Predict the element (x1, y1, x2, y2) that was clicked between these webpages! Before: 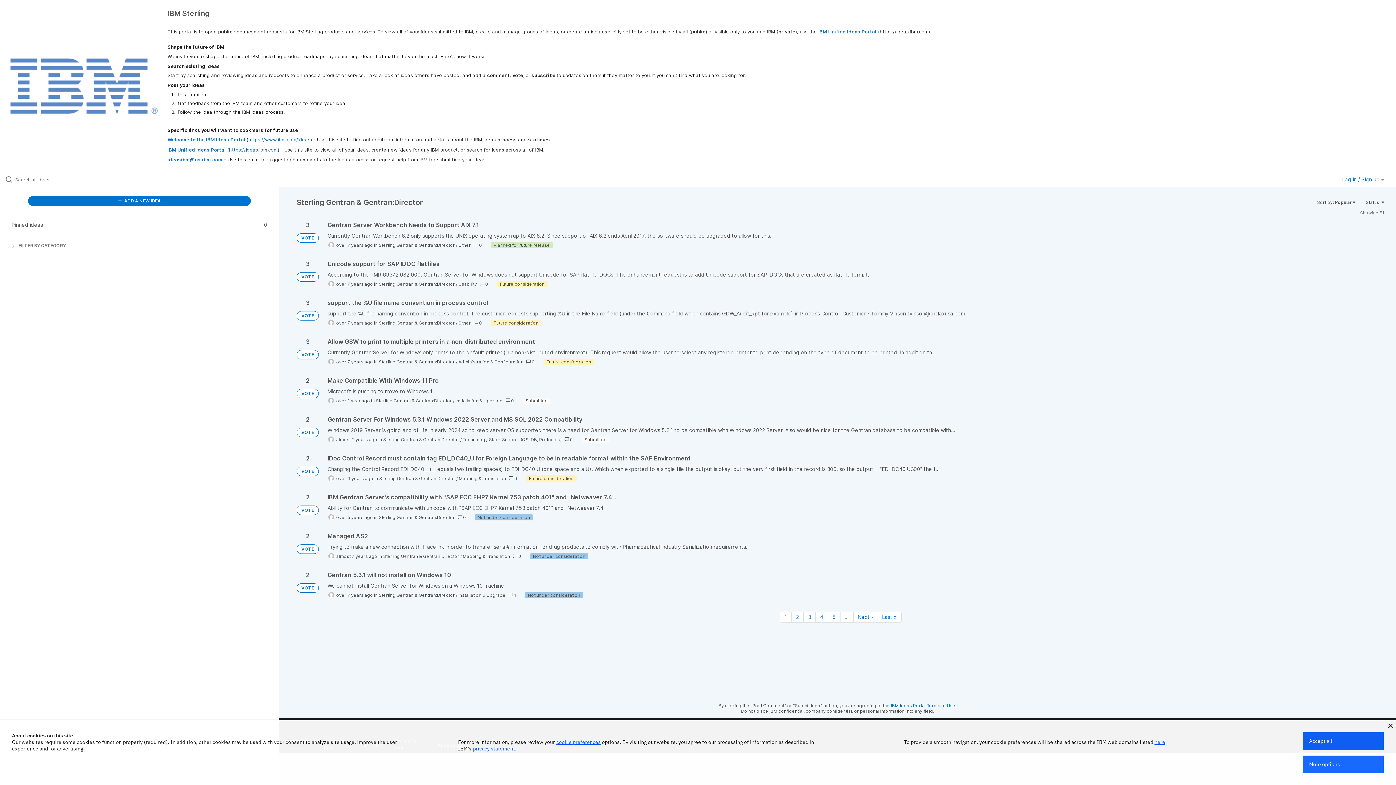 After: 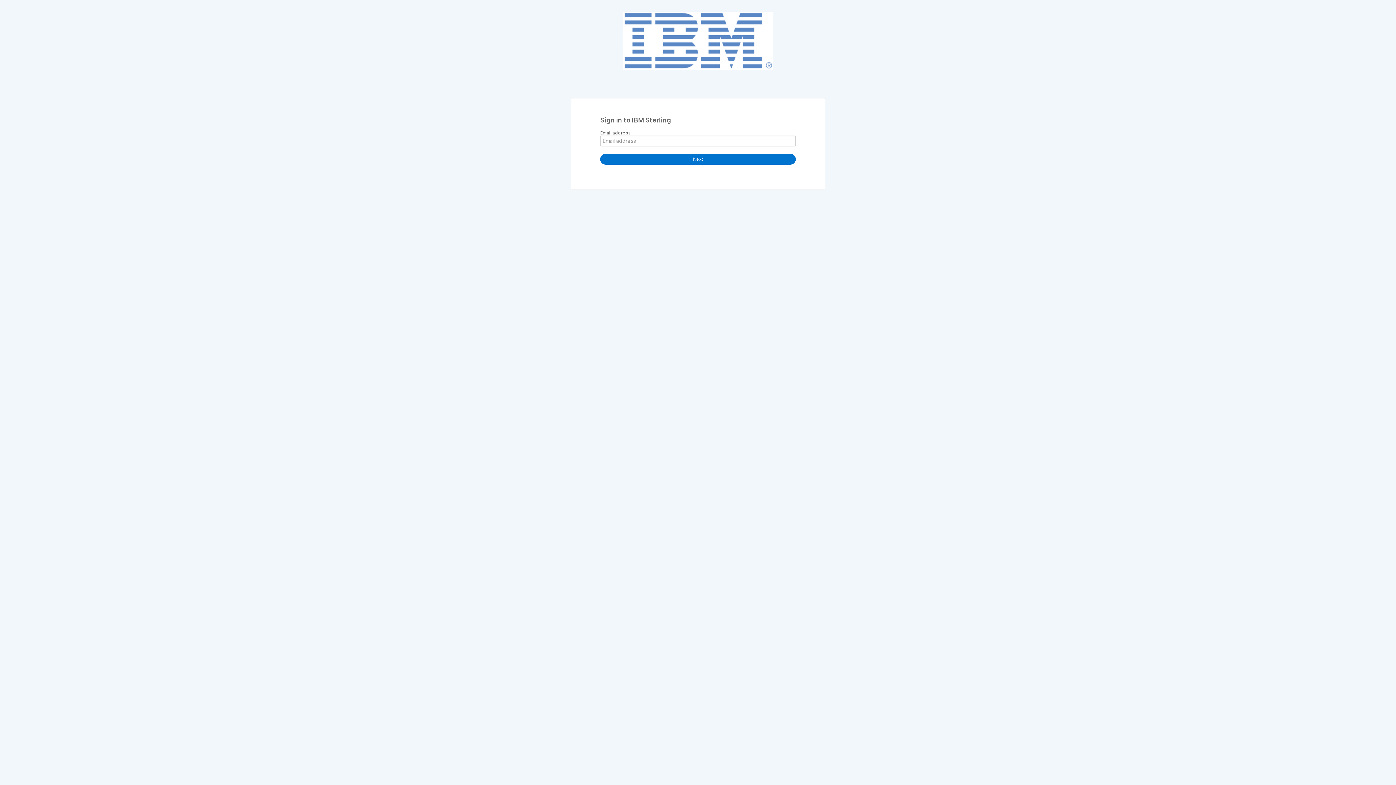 Action: bbox: (27, 196, 251, 206) label:  ADD A NEW IDEA